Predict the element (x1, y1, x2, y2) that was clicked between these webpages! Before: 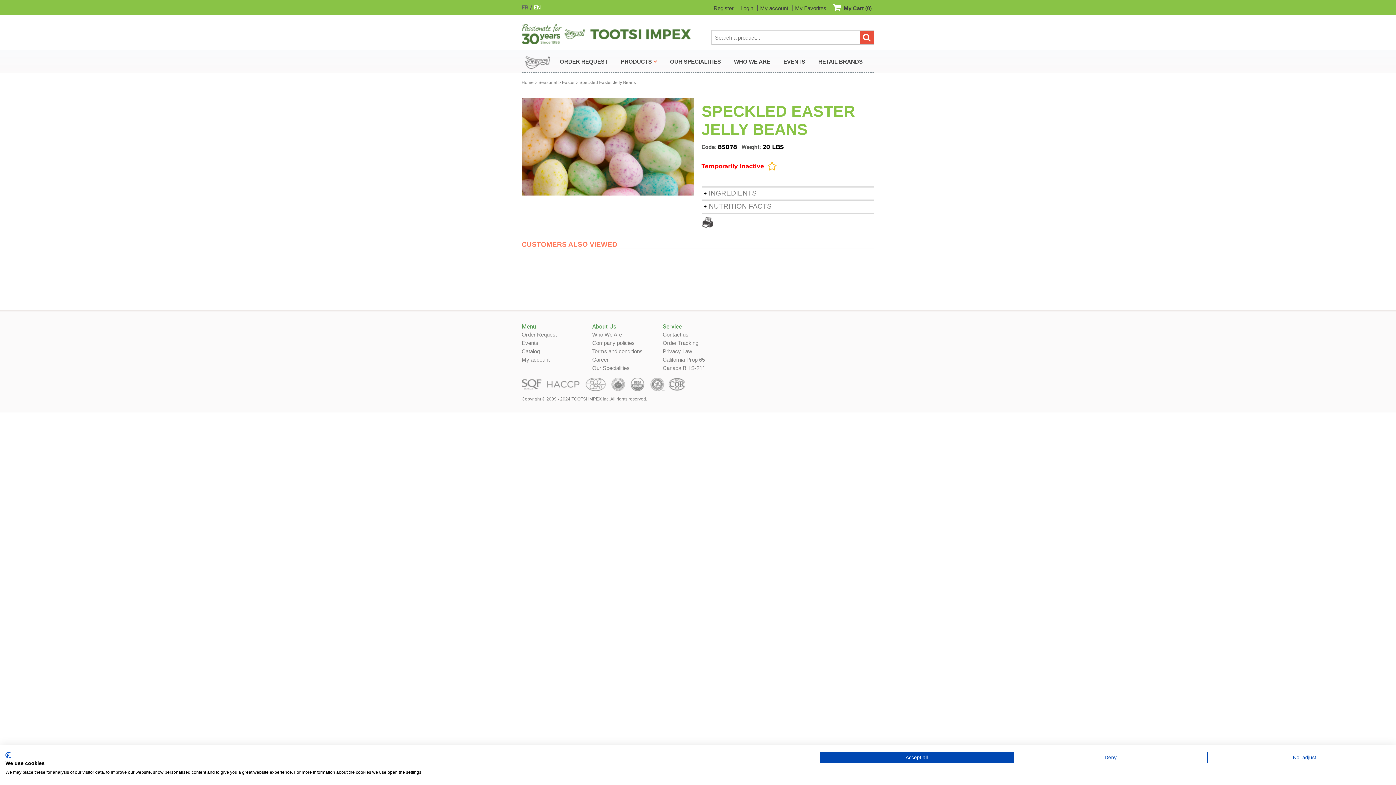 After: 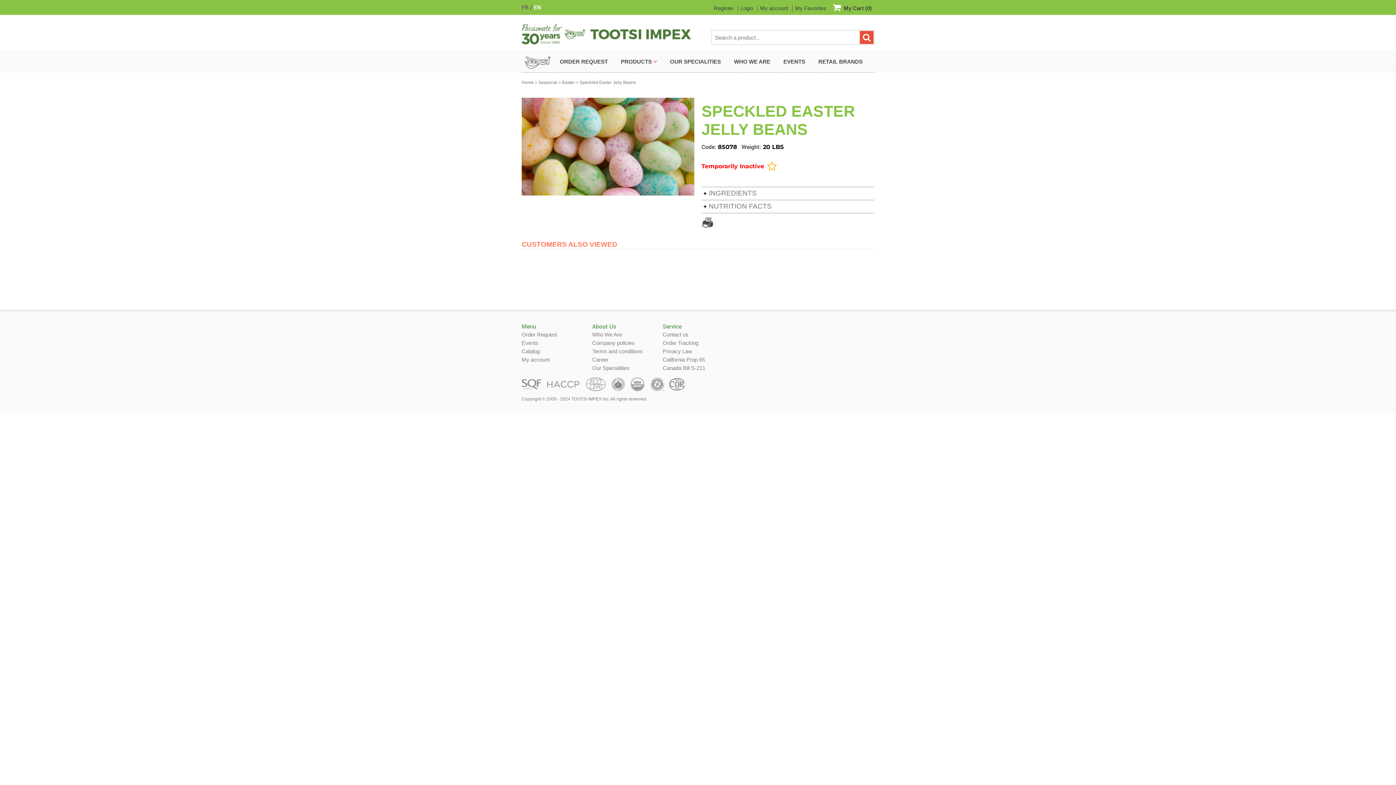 Action: bbox: (1013, 752, 1207, 763) label: Deny all cookies